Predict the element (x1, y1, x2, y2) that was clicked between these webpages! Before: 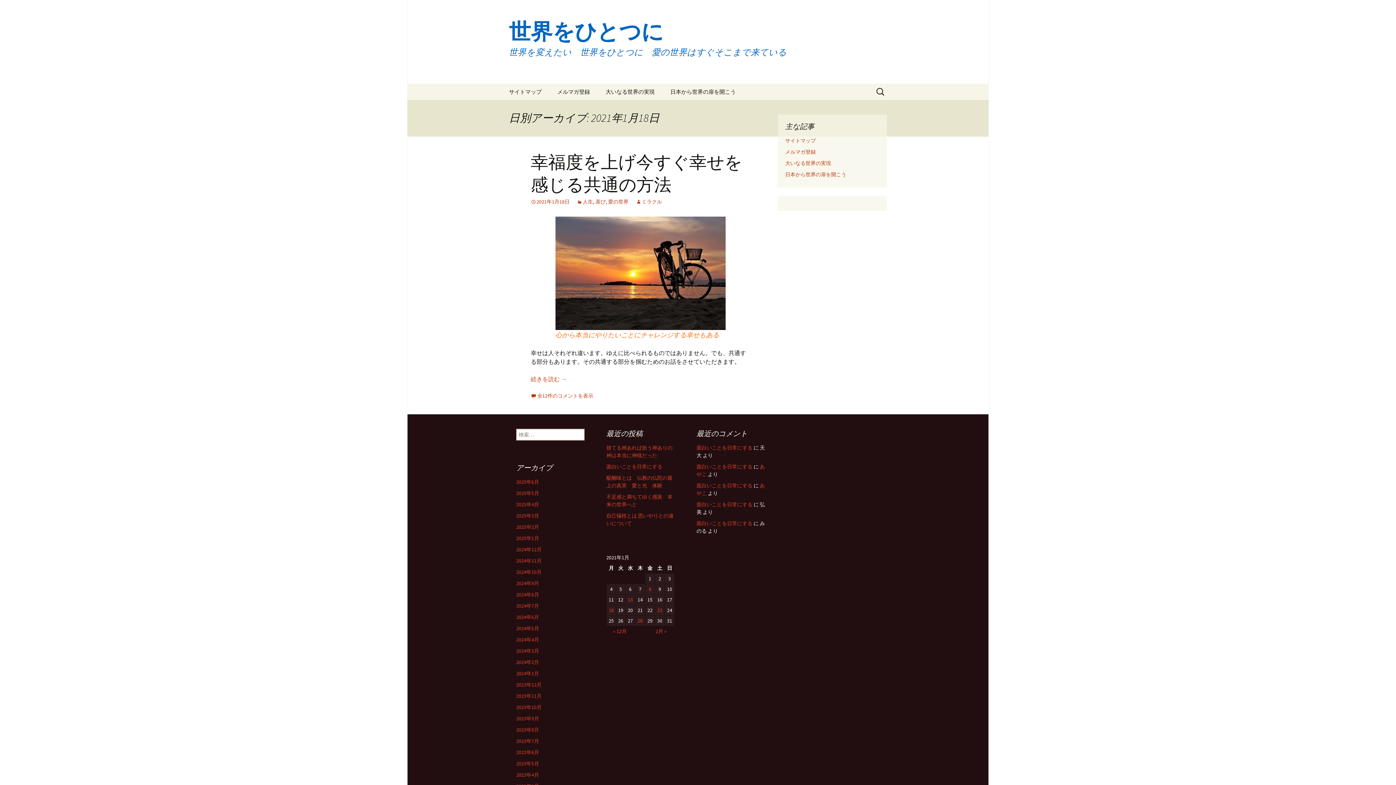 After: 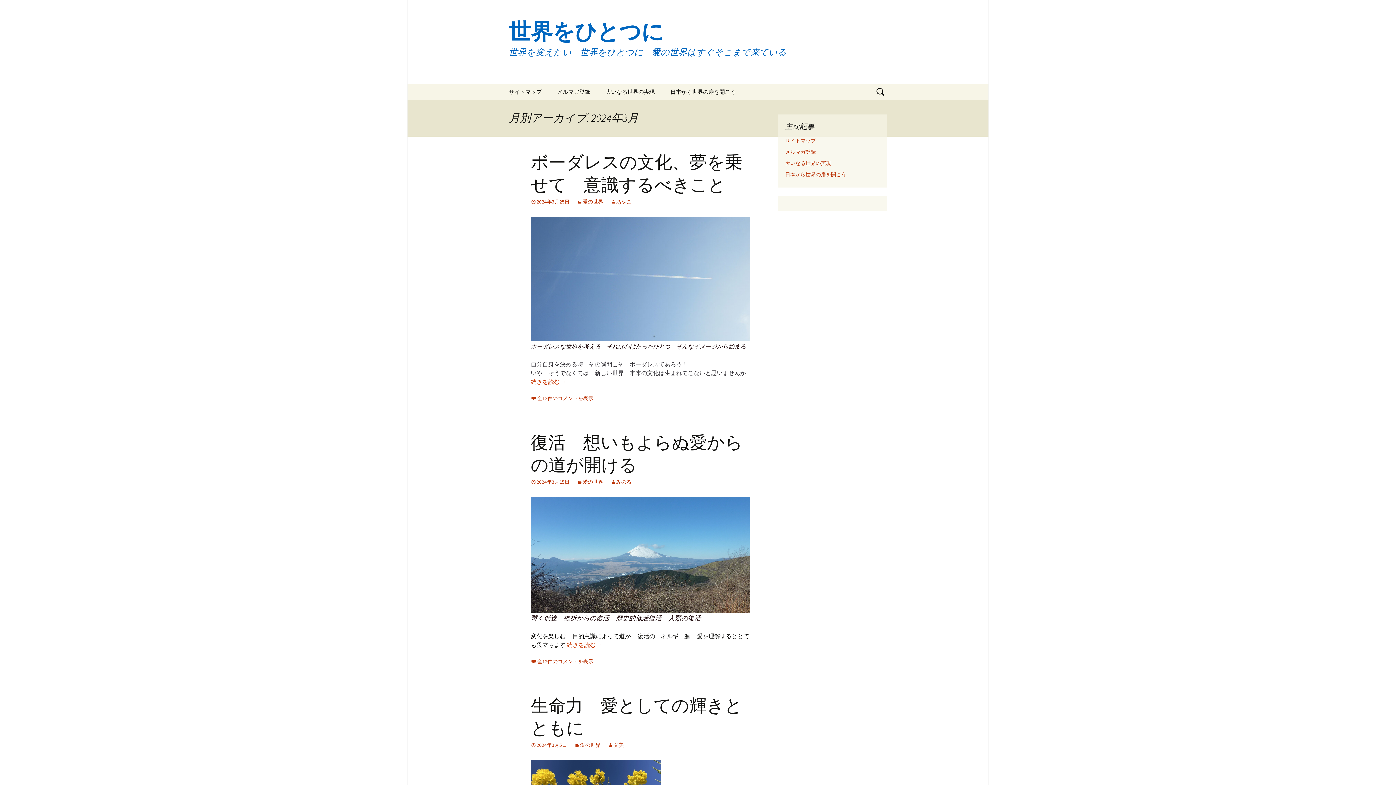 Action: bbox: (516, 648, 539, 654) label: 2024年3月